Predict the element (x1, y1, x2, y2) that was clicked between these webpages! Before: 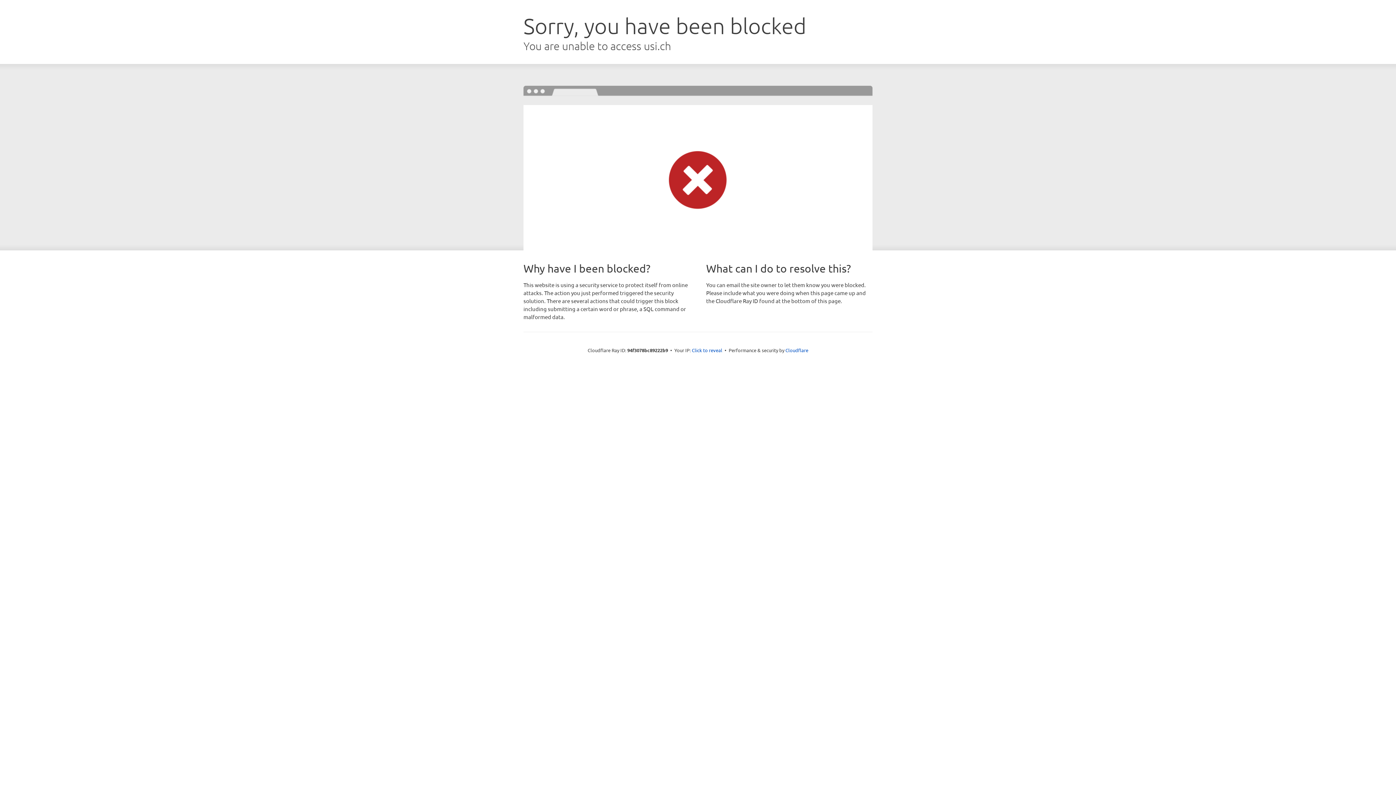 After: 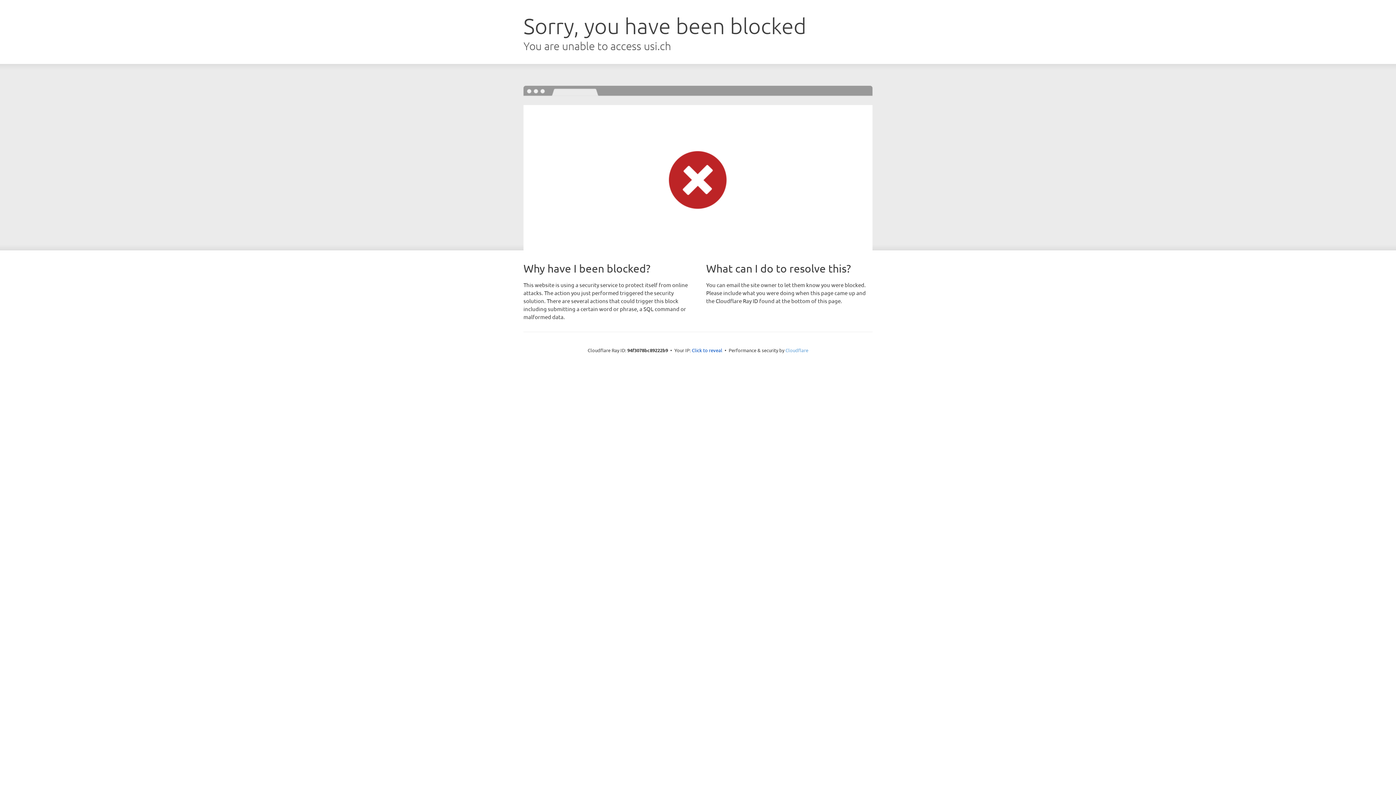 Action: label: Cloudflare bbox: (785, 347, 808, 353)